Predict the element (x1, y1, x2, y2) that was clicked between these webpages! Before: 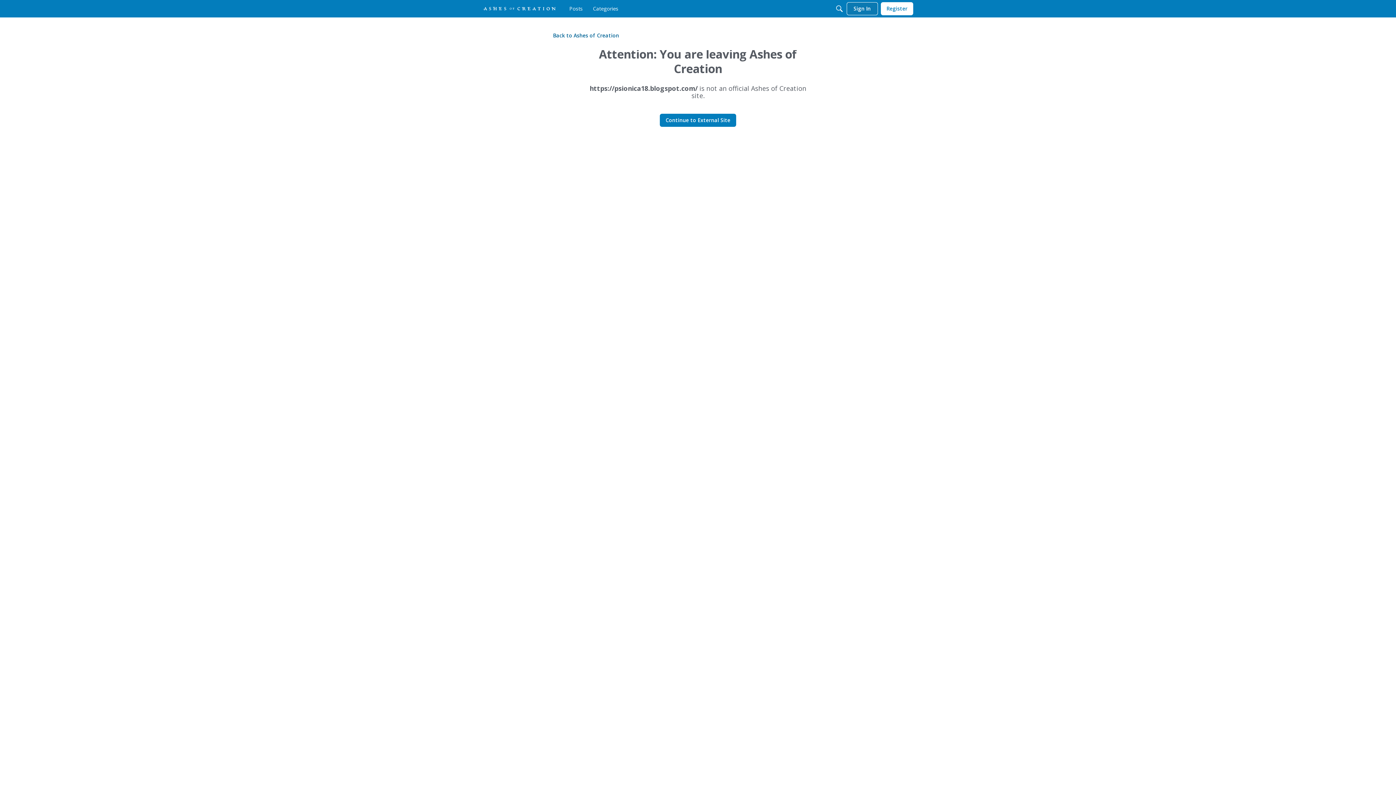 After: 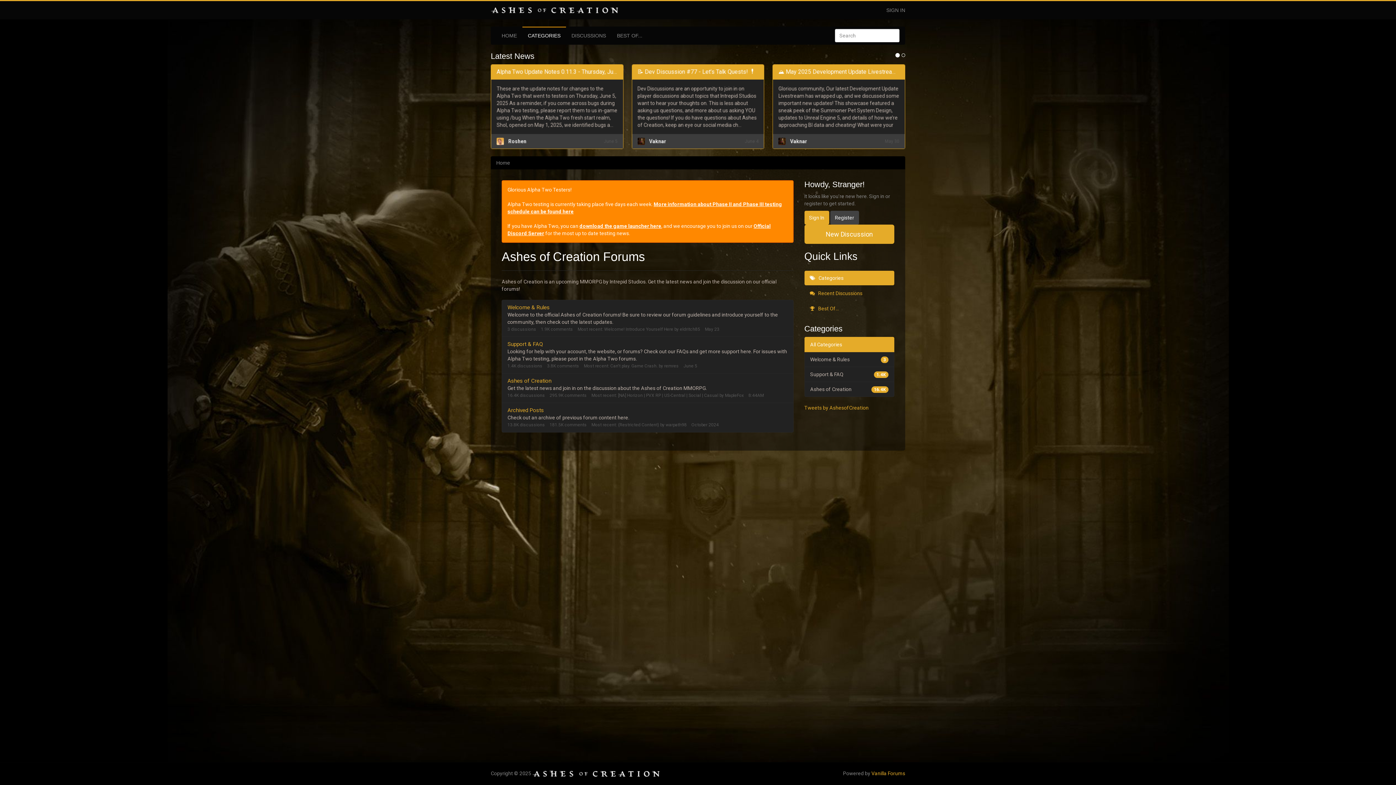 Action: label: Back to Ashes of Creation bbox: (553, 32, 619, 38)